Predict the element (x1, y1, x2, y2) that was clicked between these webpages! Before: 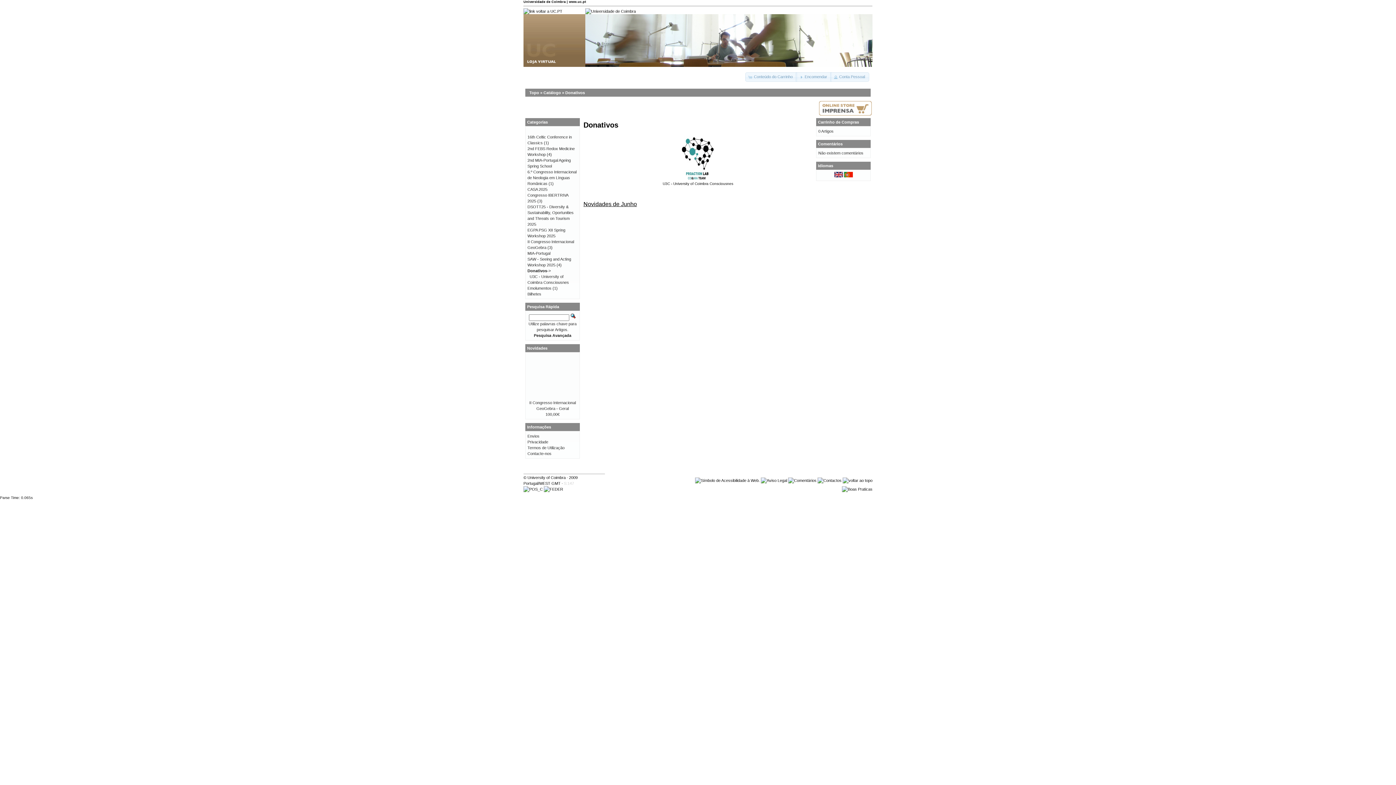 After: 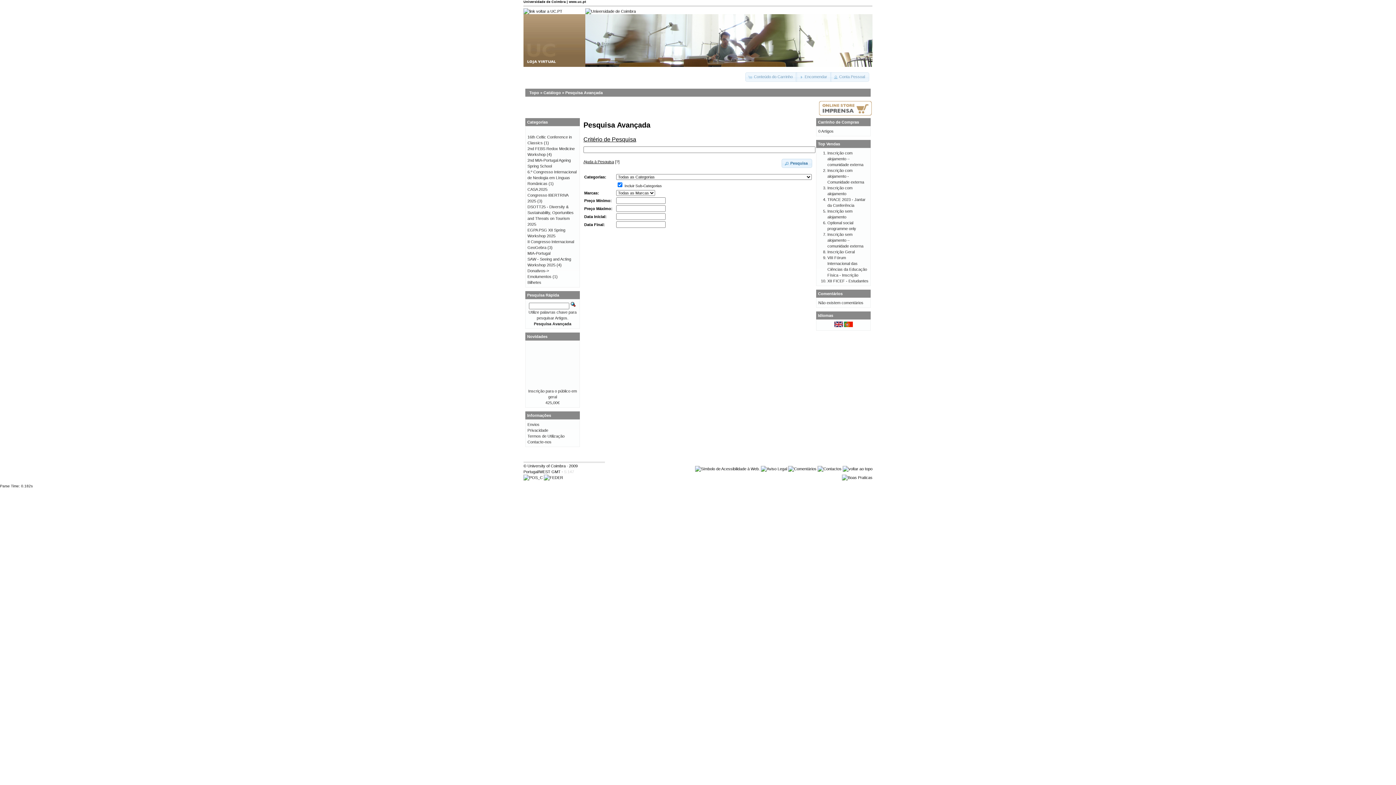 Action: label: Pesquisa Avançada bbox: (534, 333, 571, 337)